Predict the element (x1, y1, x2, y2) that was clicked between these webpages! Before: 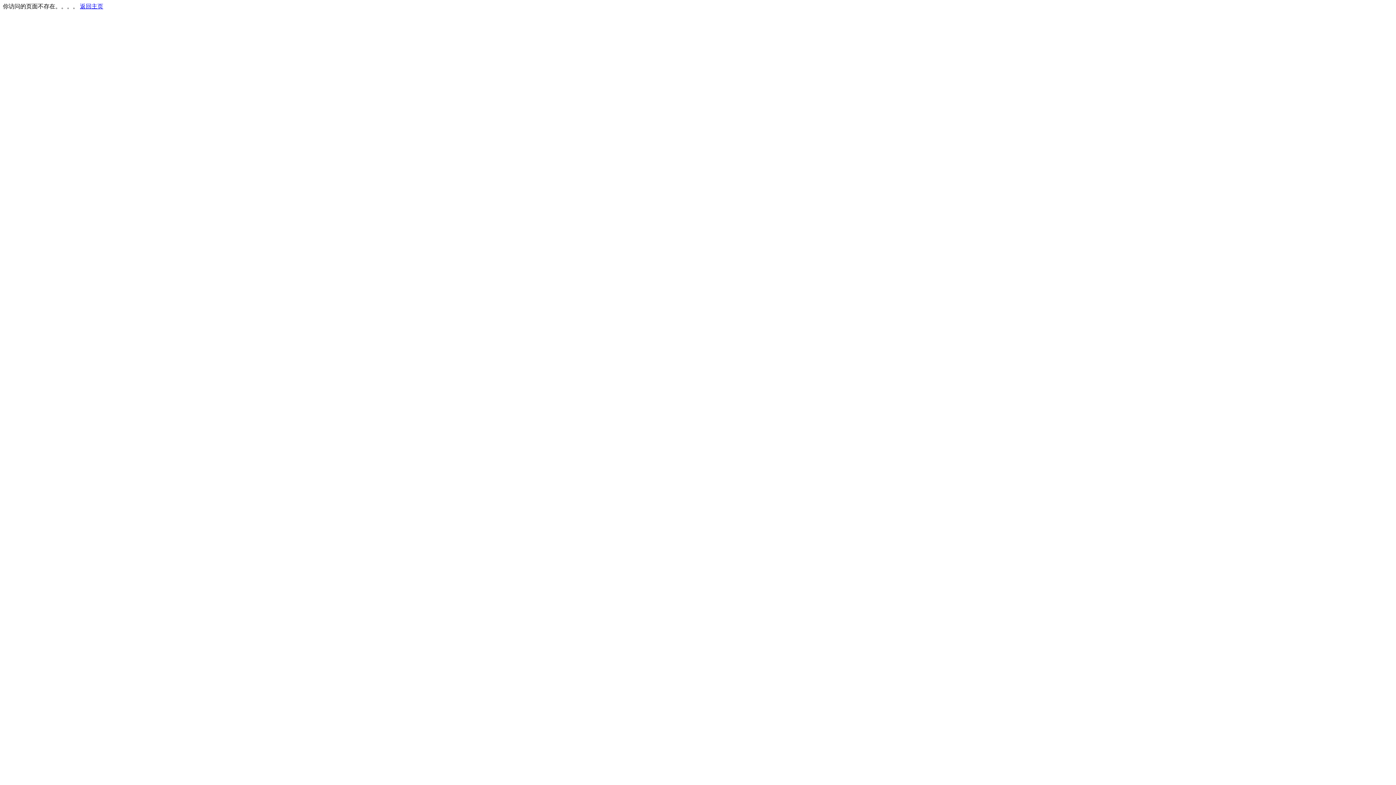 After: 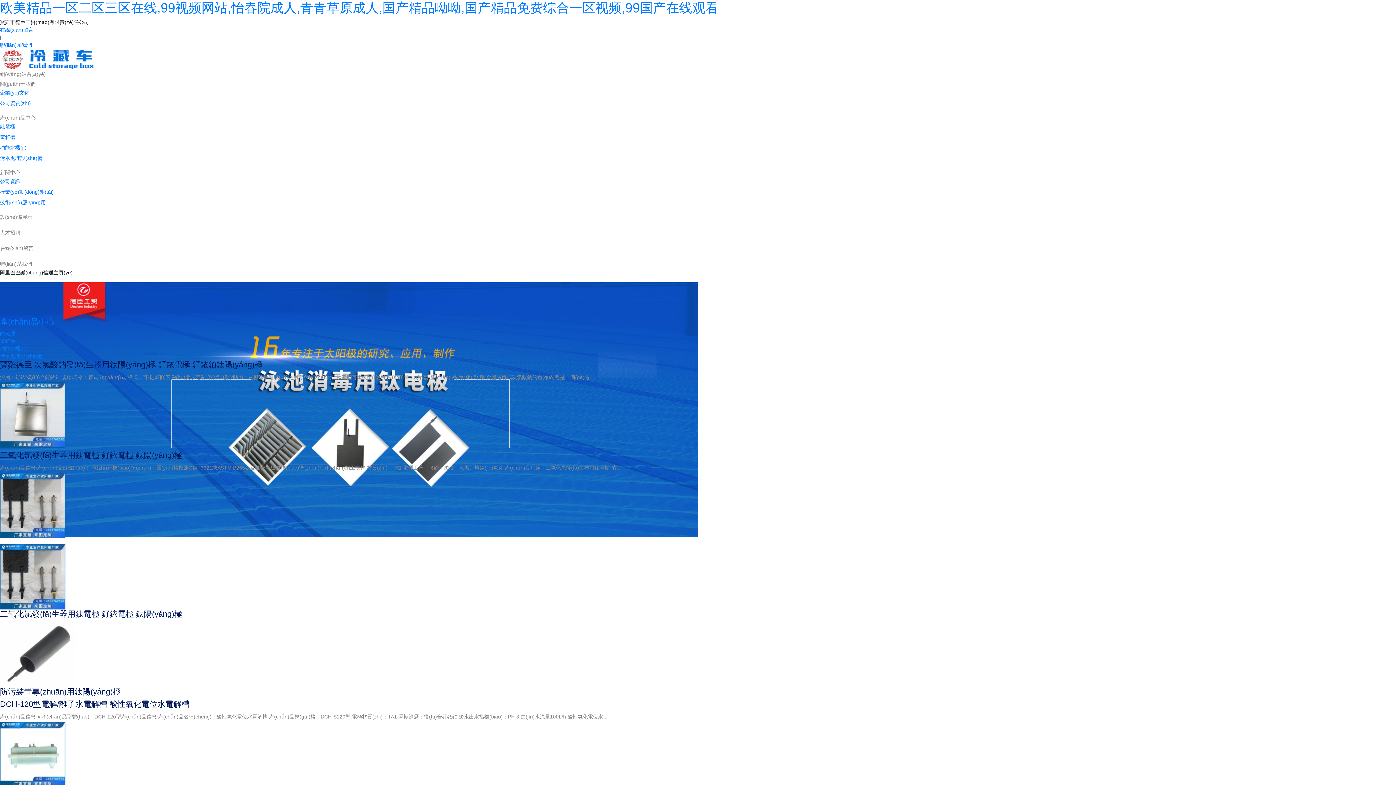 Action: bbox: (80, 3, 103, 9) label: 返回主页